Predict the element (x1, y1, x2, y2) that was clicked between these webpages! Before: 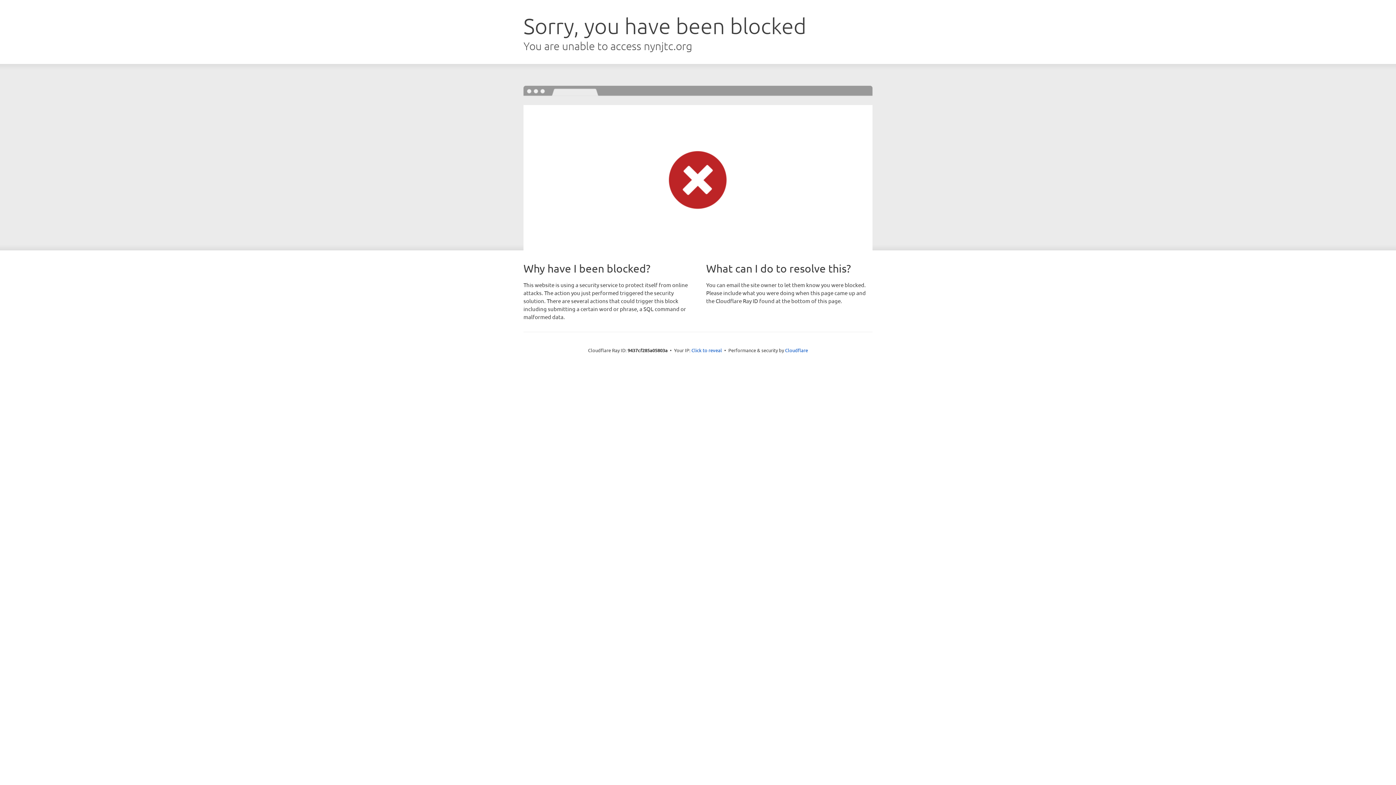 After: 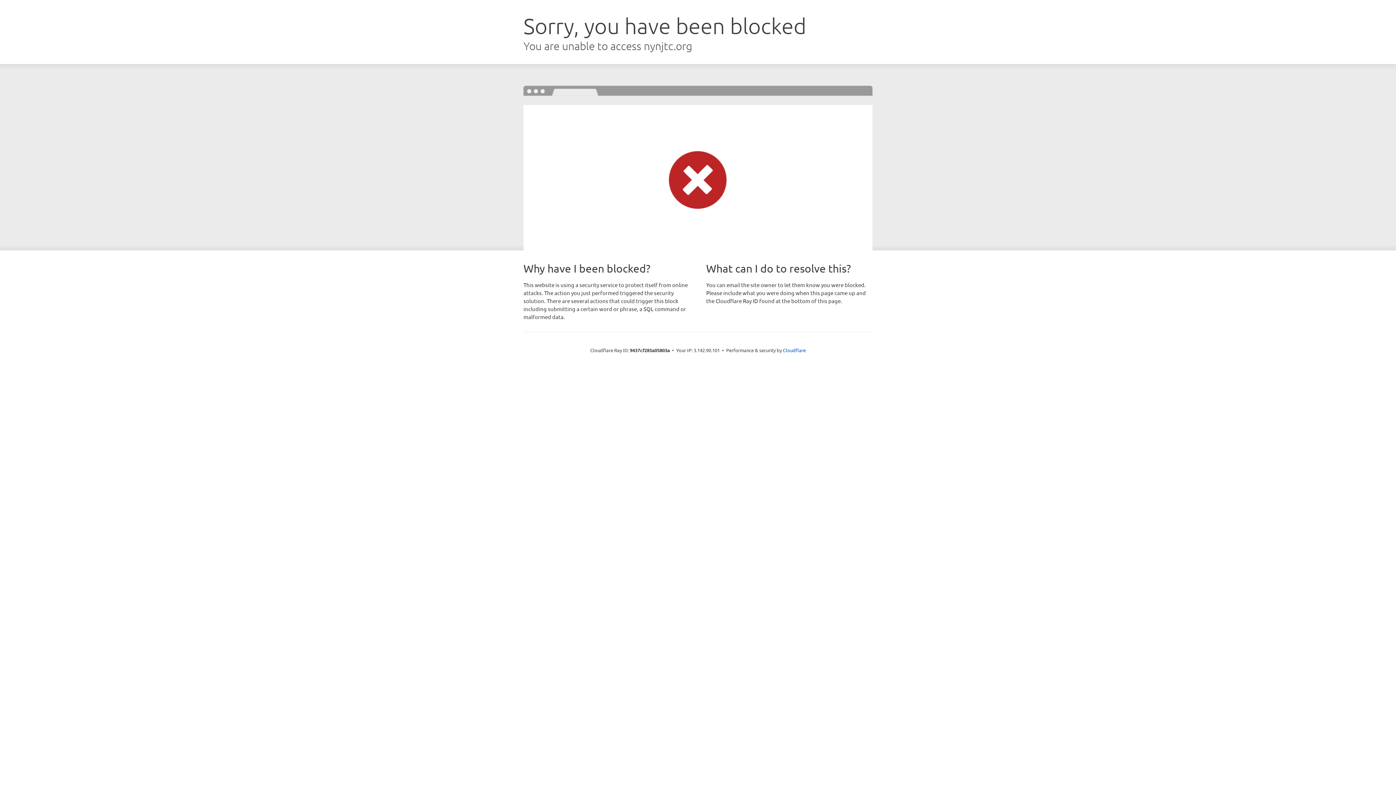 Action: label: Click to reveal bbox: (691, 346, 722, 353)